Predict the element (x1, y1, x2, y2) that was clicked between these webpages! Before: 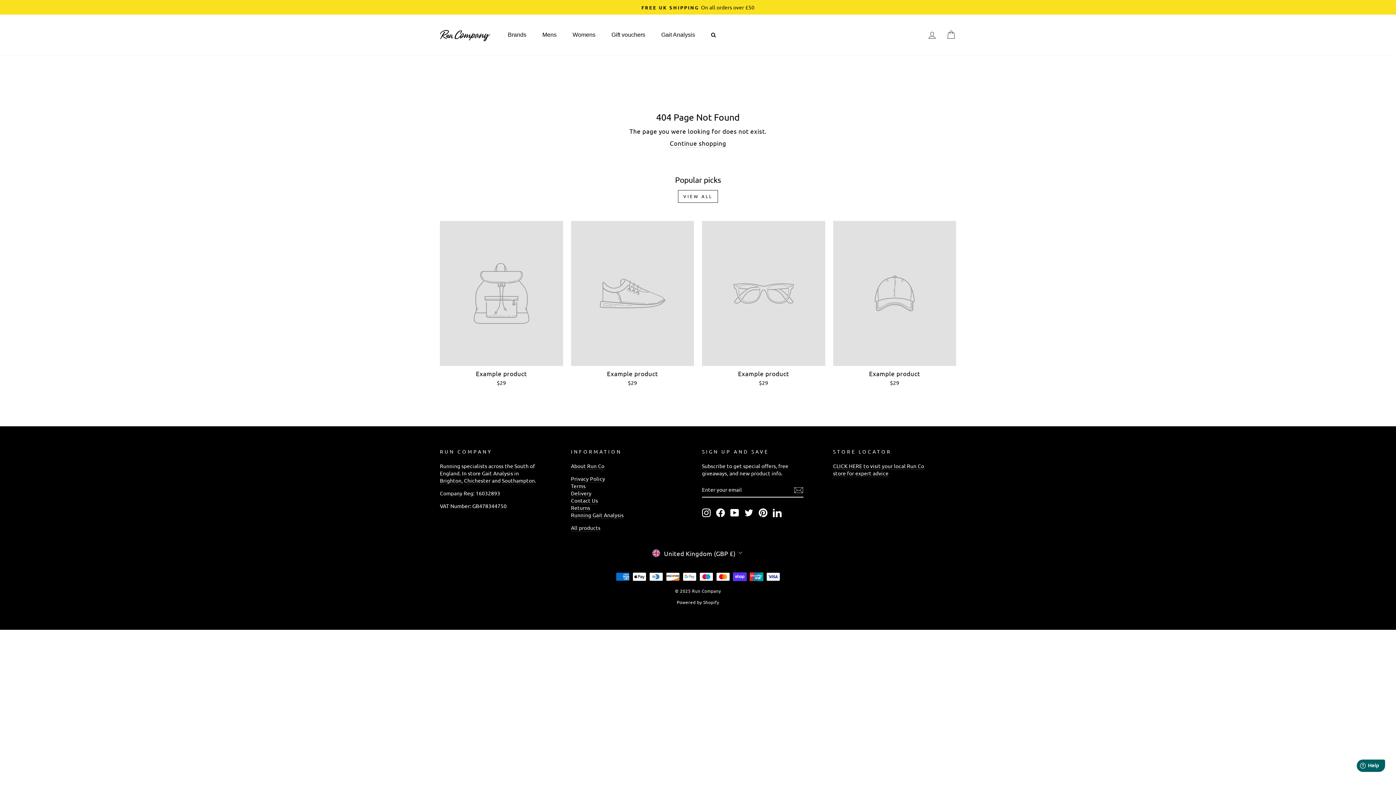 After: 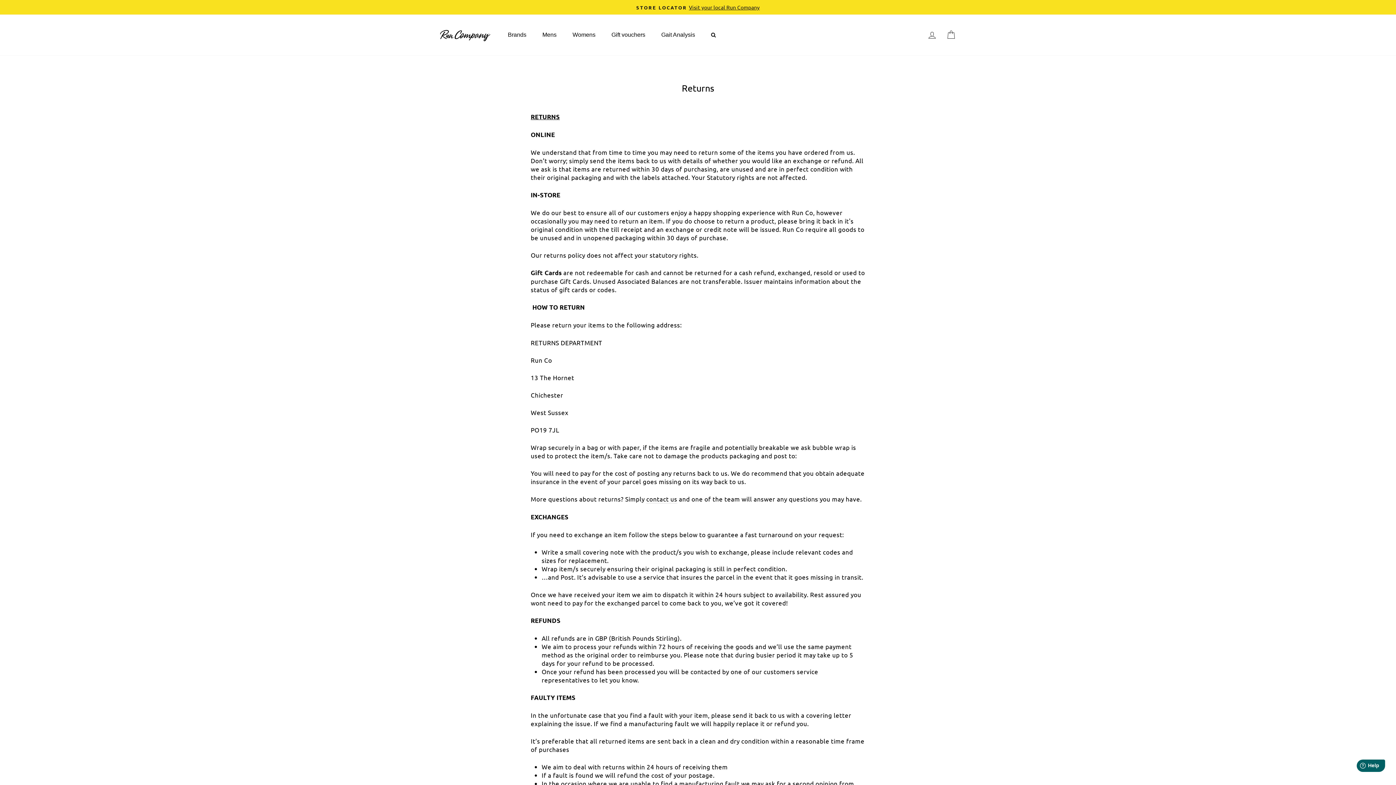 Action: label: Returns bbox: (571, 504, 590, 511)